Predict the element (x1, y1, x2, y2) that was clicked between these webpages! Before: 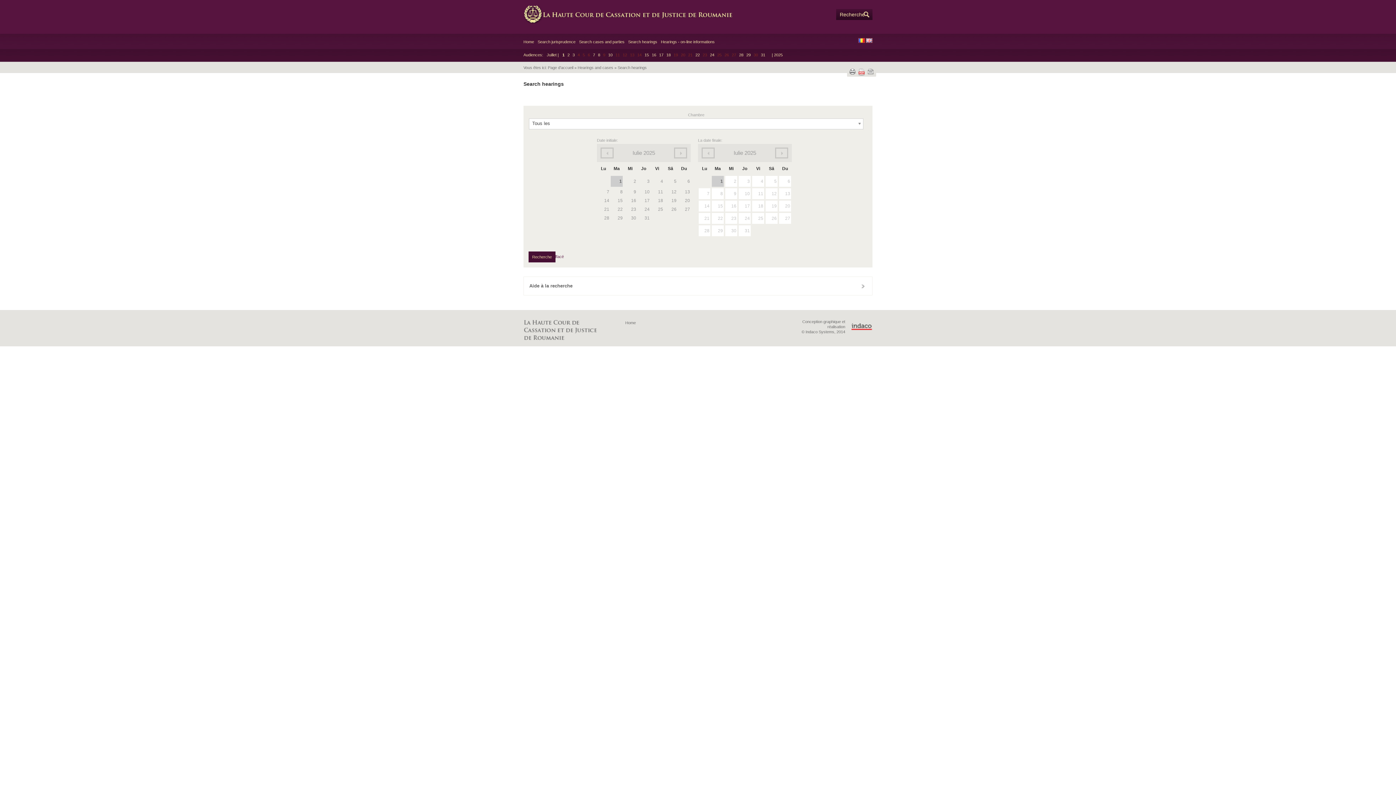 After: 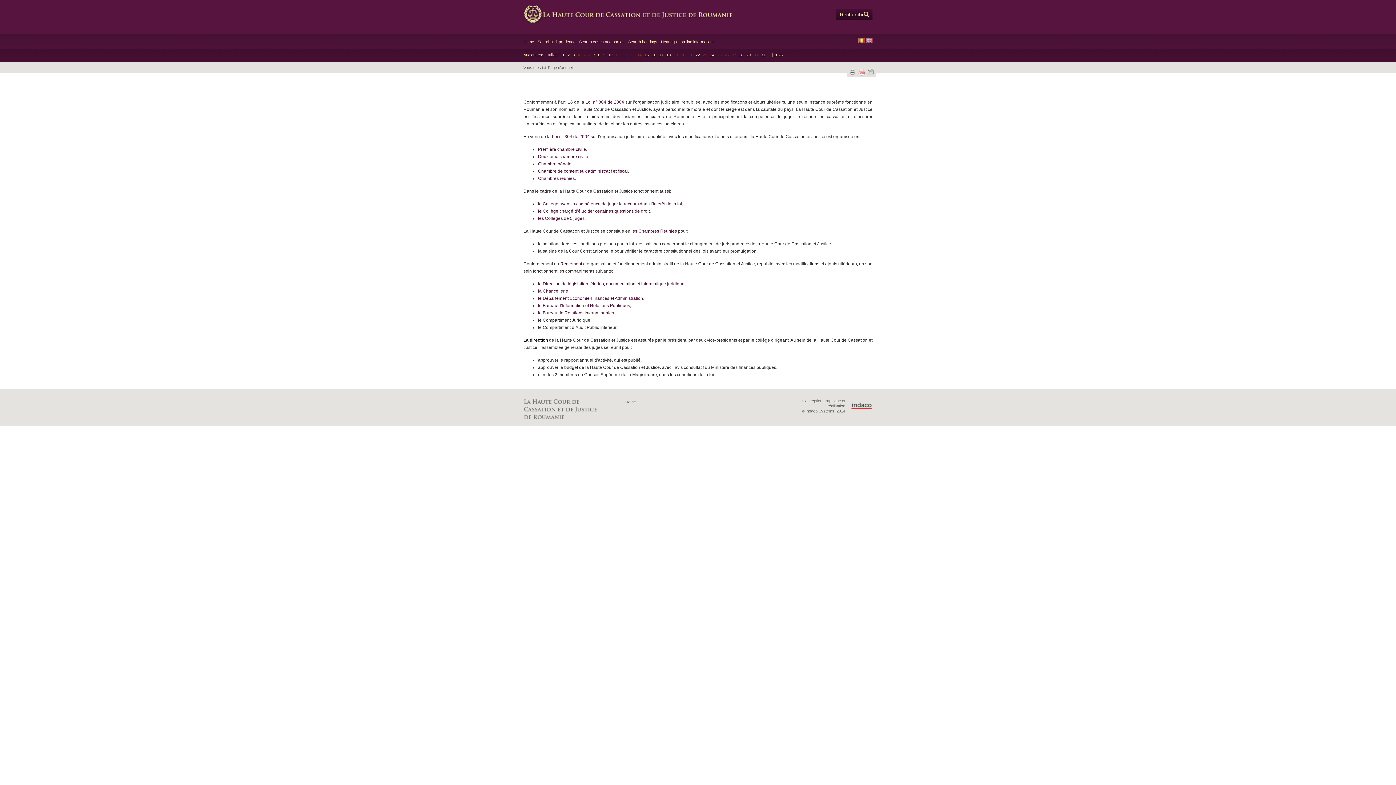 Action: bbox: (523, 5, 741, 23) label: High Court of Cassation and Justice